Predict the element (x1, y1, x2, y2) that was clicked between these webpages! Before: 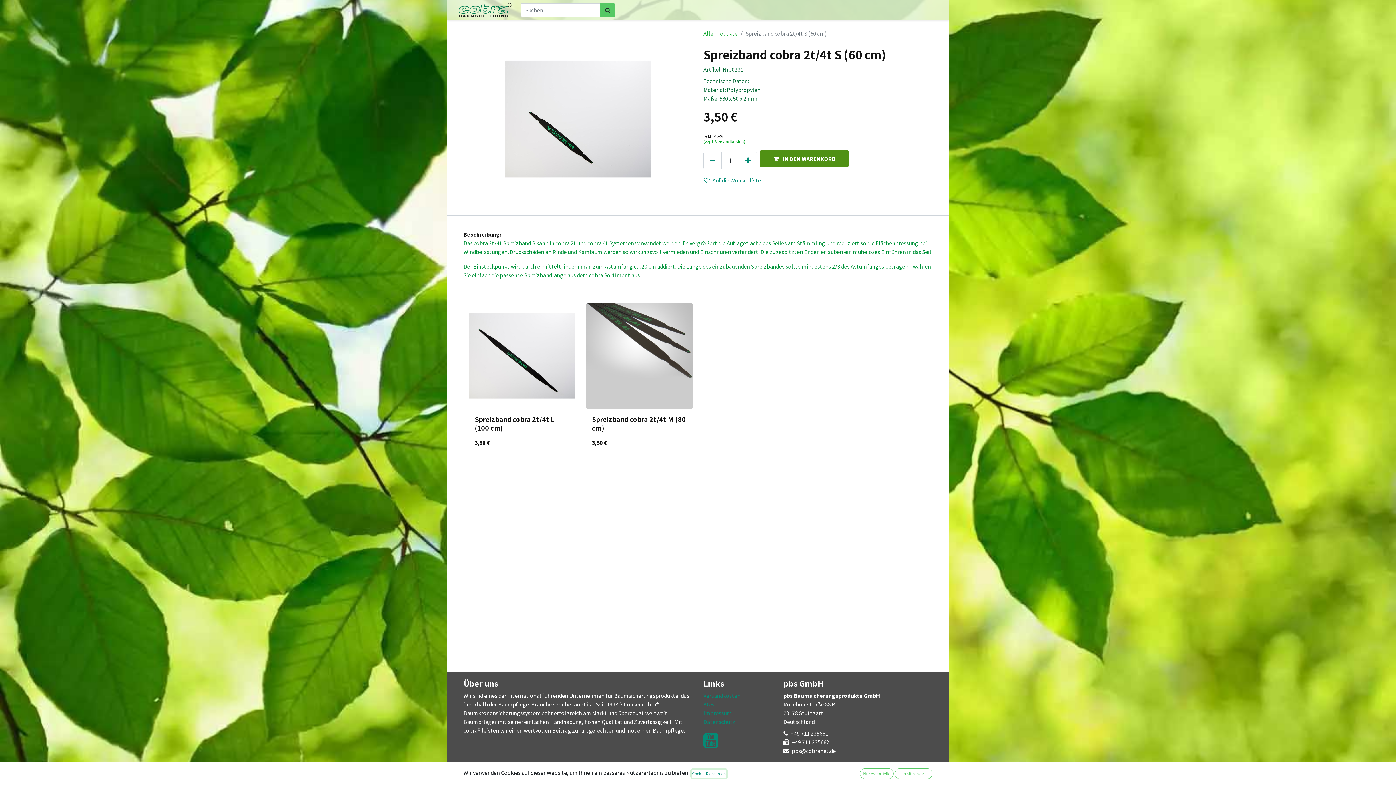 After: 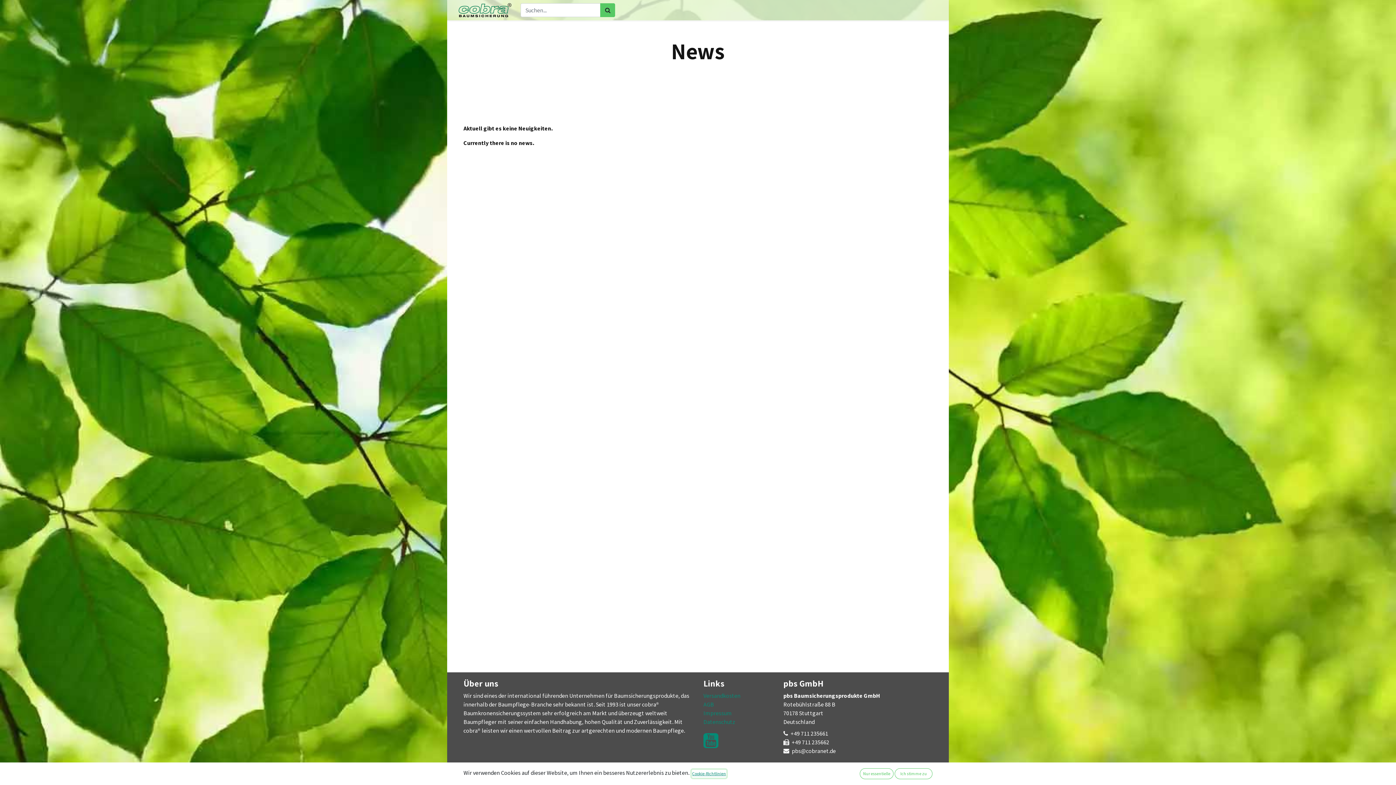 Action: label: Neuigkeiten bbox: (791, 2, 827, 17)